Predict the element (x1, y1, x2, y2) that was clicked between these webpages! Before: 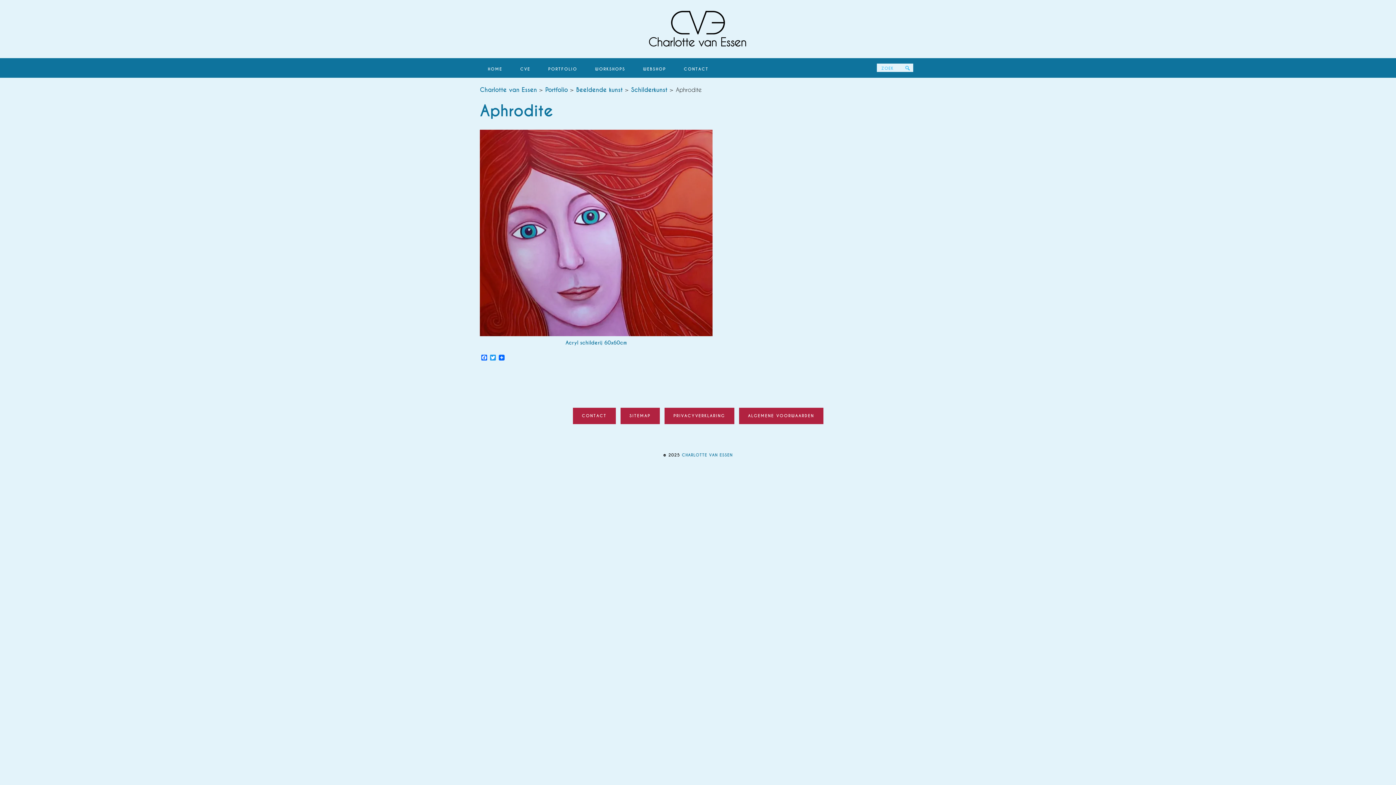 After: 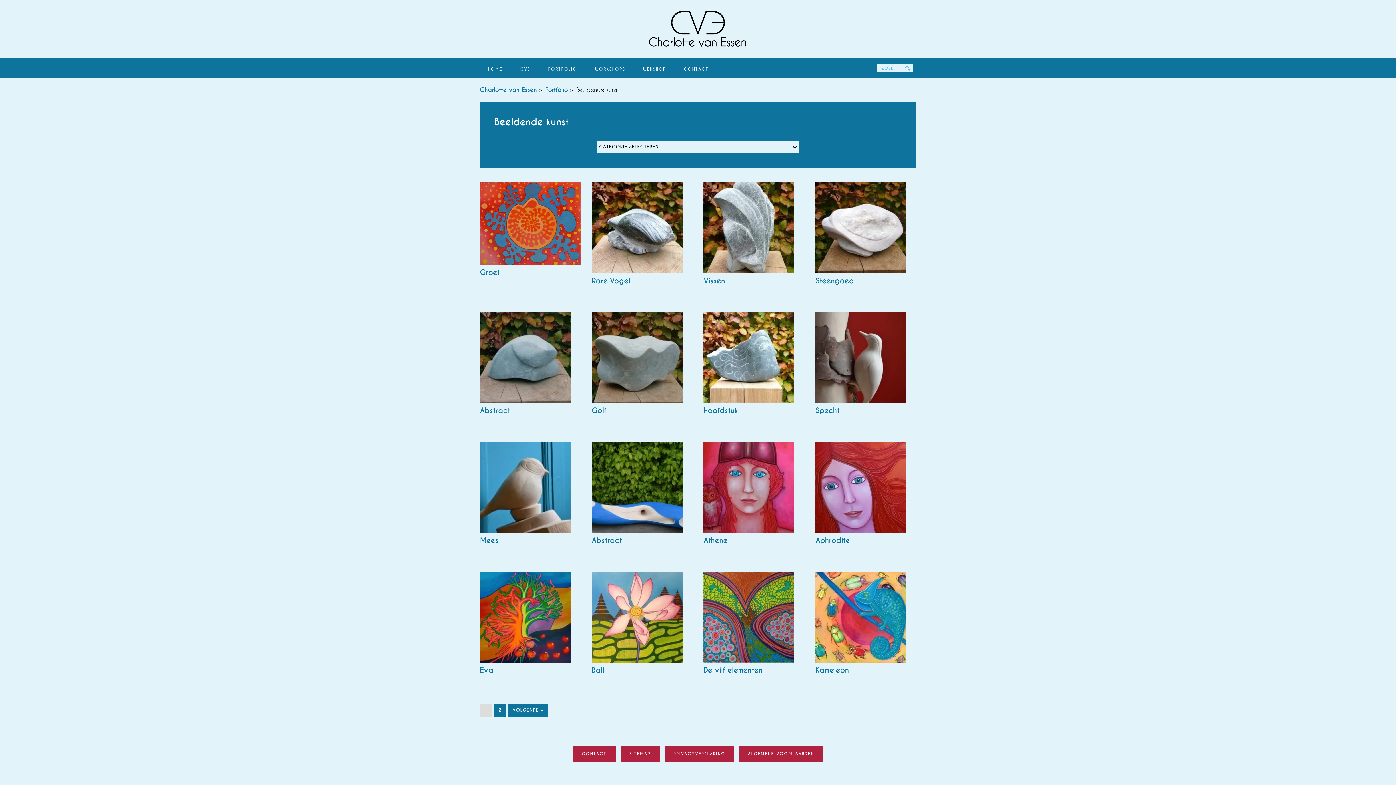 Action: label: Beeldende kunst bbox: (576, 86, 622, 93)